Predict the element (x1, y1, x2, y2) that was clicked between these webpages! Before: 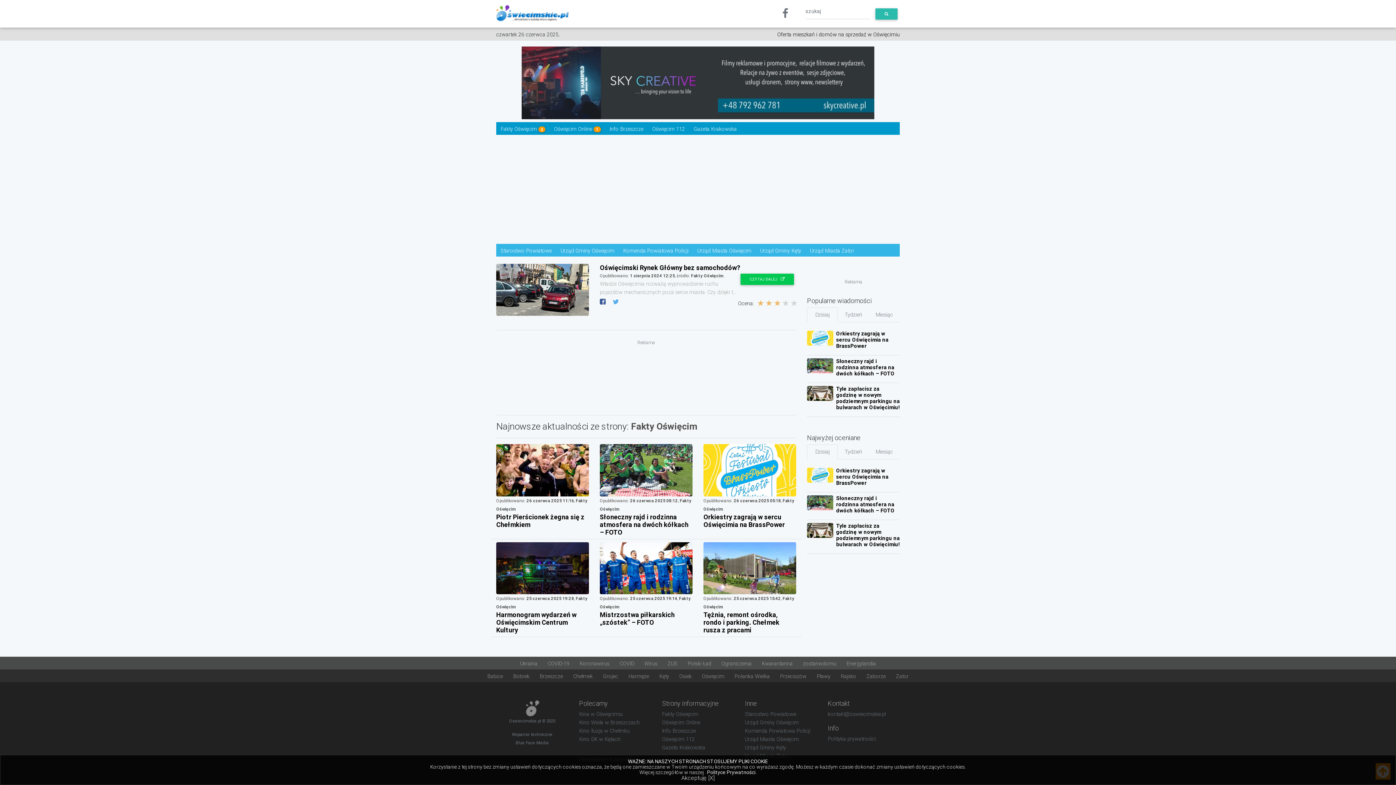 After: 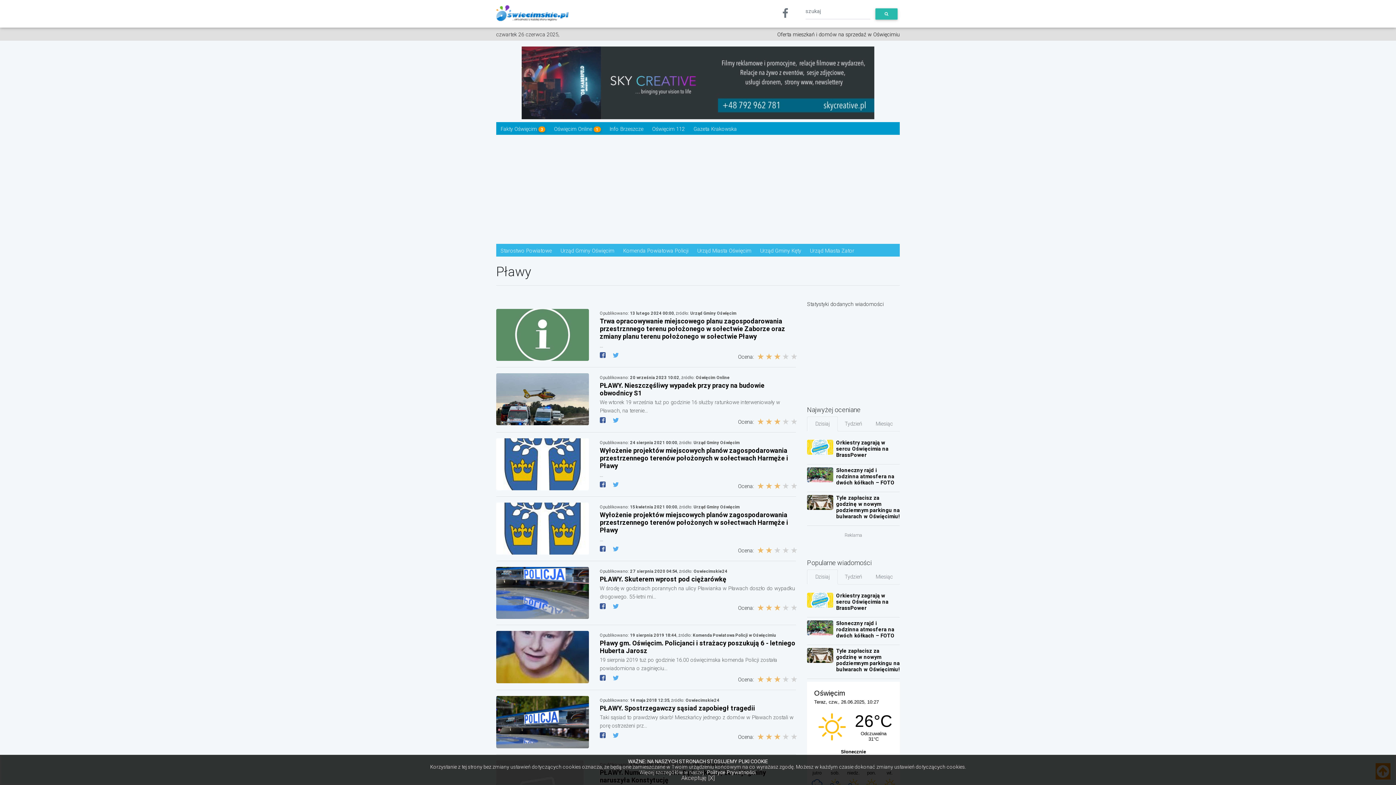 Action: label: Pławy  bbox: (815, 673, 833, 680)